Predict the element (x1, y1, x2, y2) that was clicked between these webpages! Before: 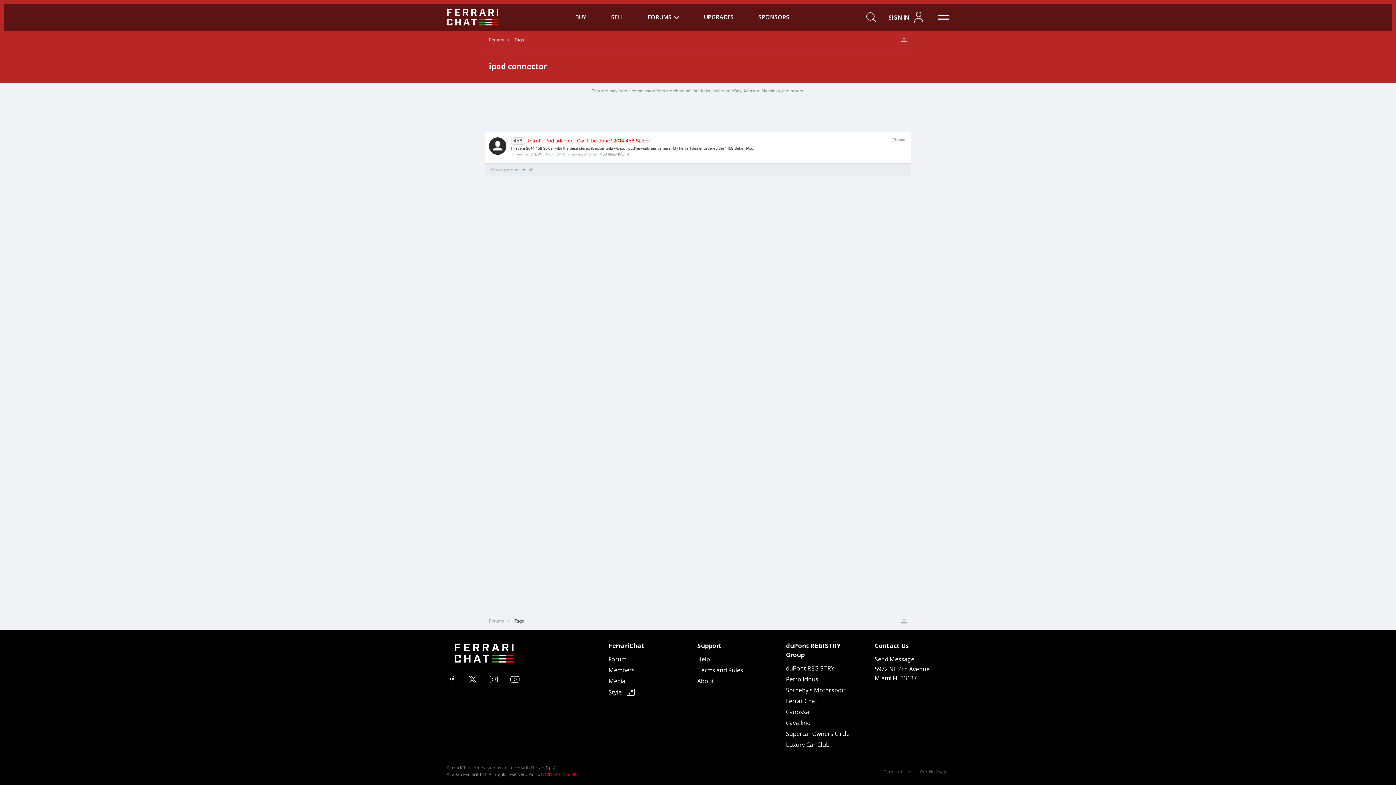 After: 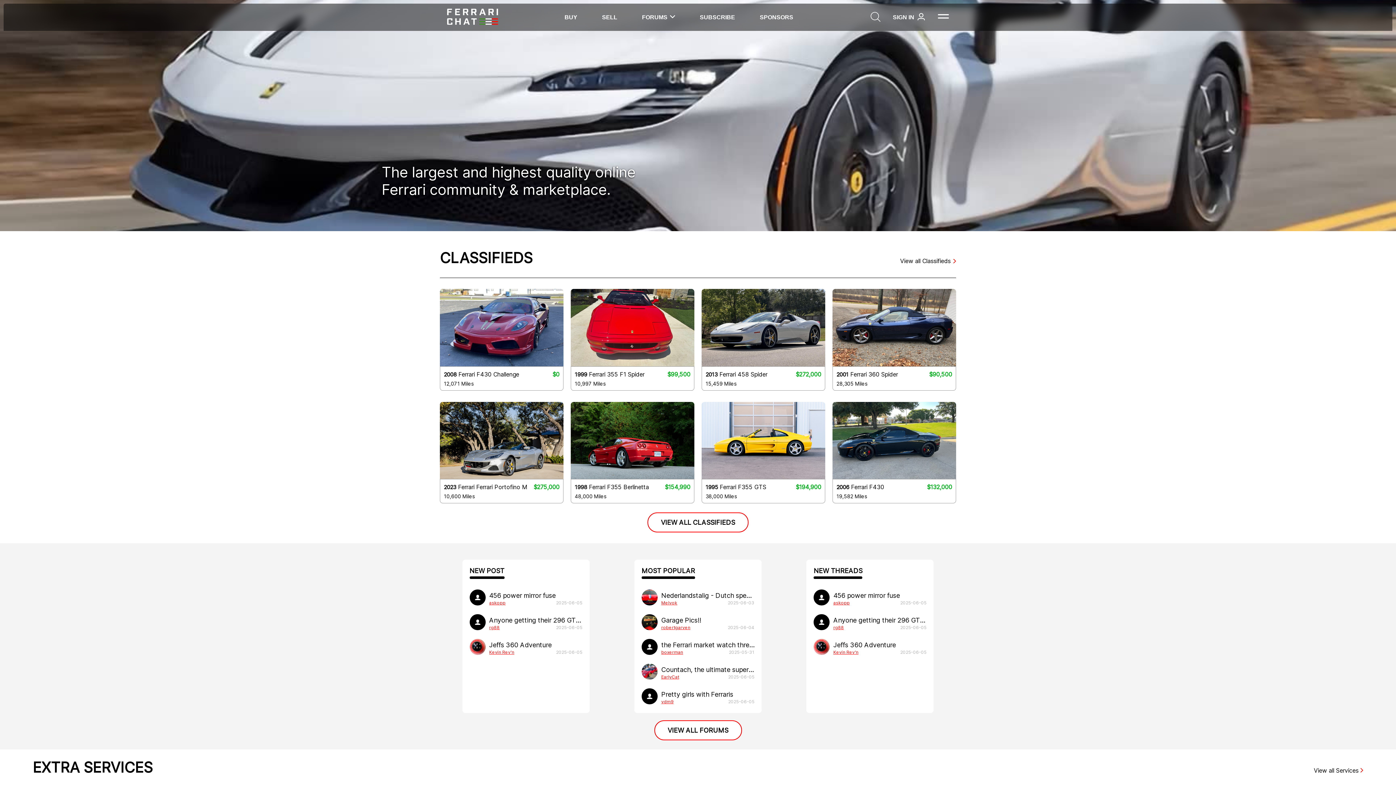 Action: bbox: (447, 9, 498, 25)